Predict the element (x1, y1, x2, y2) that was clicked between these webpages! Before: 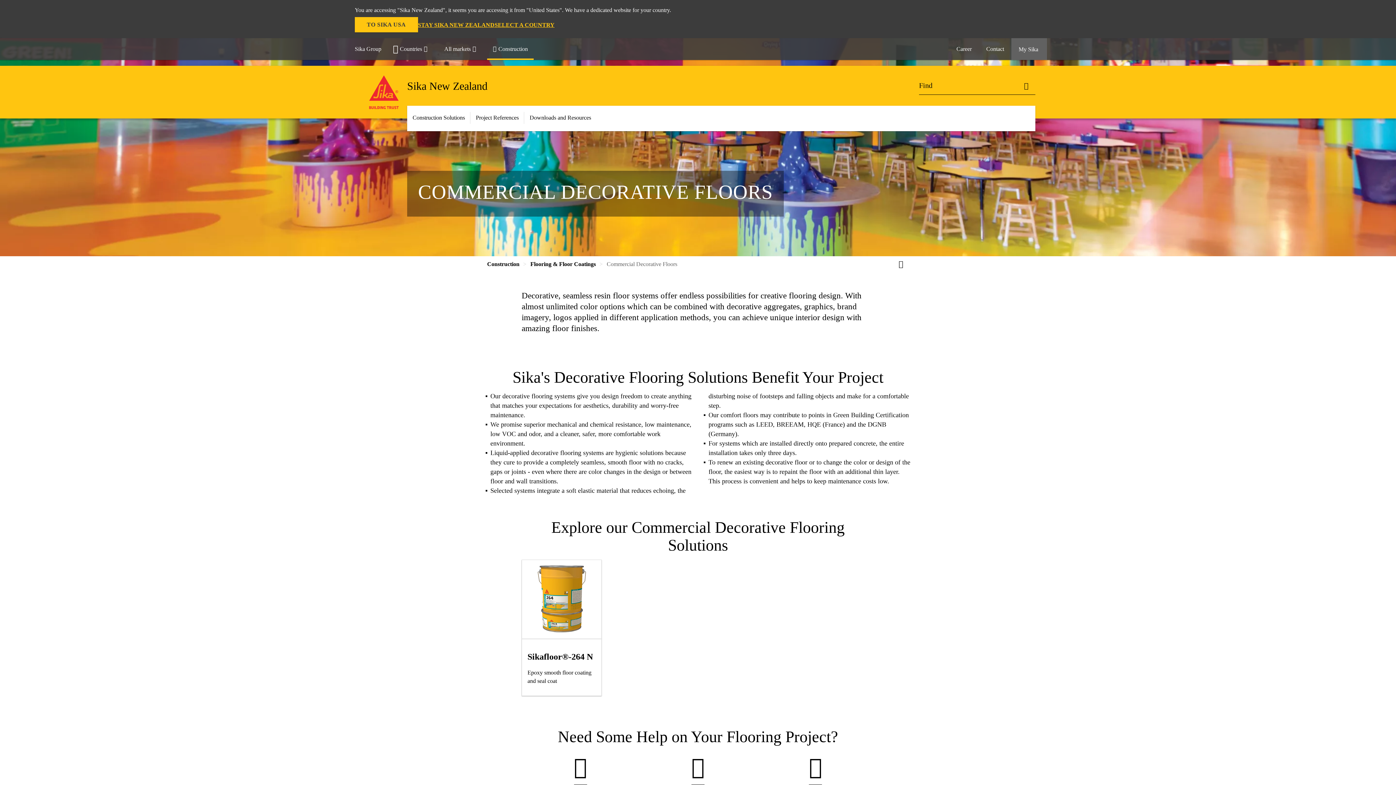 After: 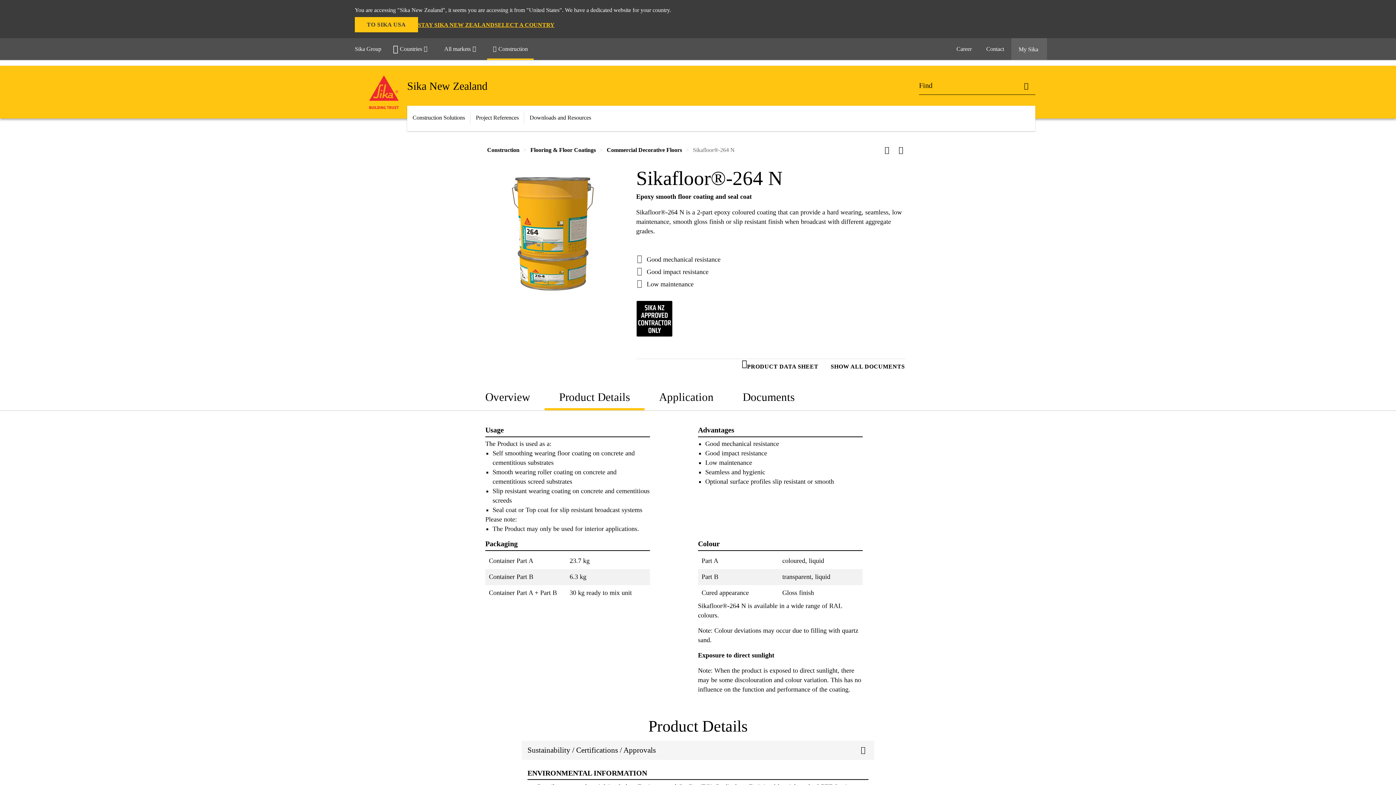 Action: bbox: (522, 560, 601, 695) label: Sikafloor®-264 N

Epoxy smooth floor coating and seal coat